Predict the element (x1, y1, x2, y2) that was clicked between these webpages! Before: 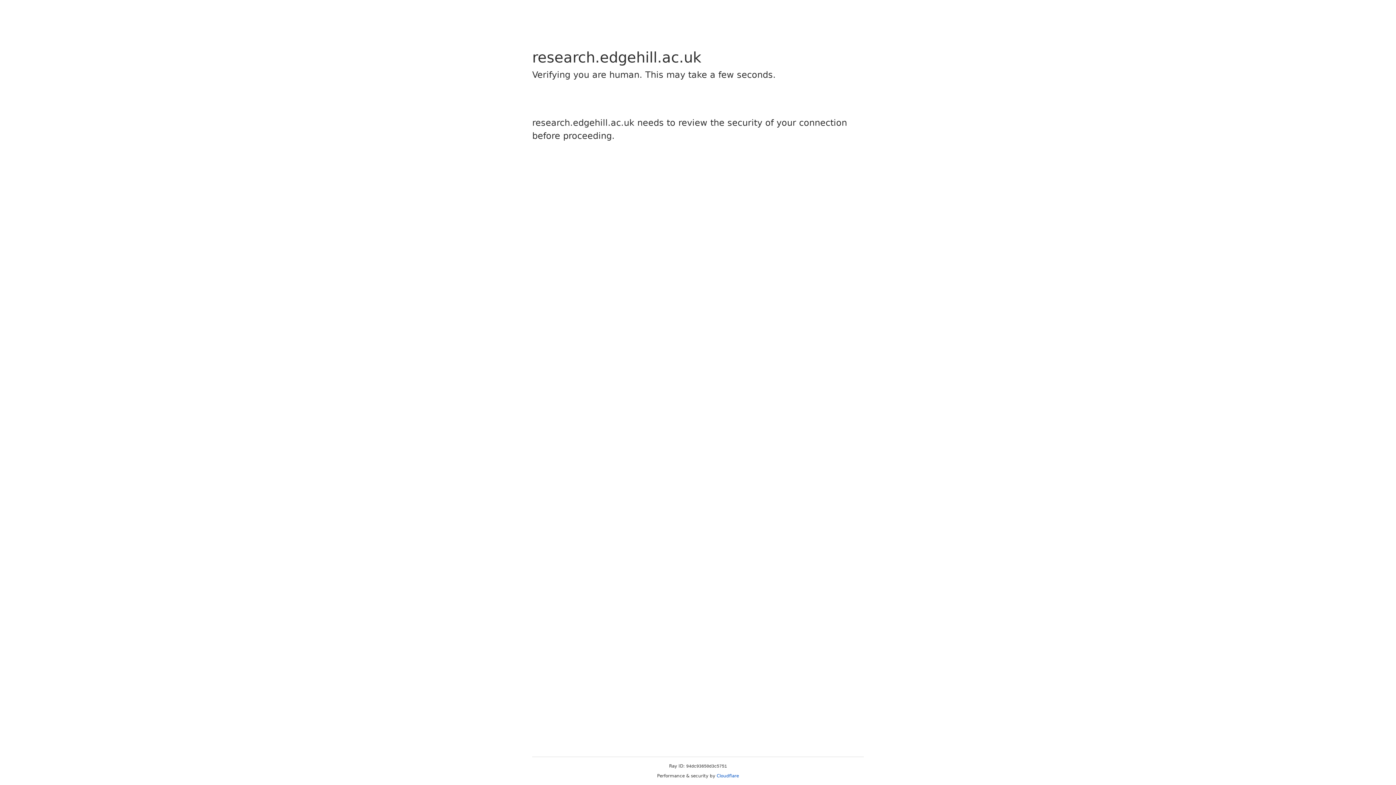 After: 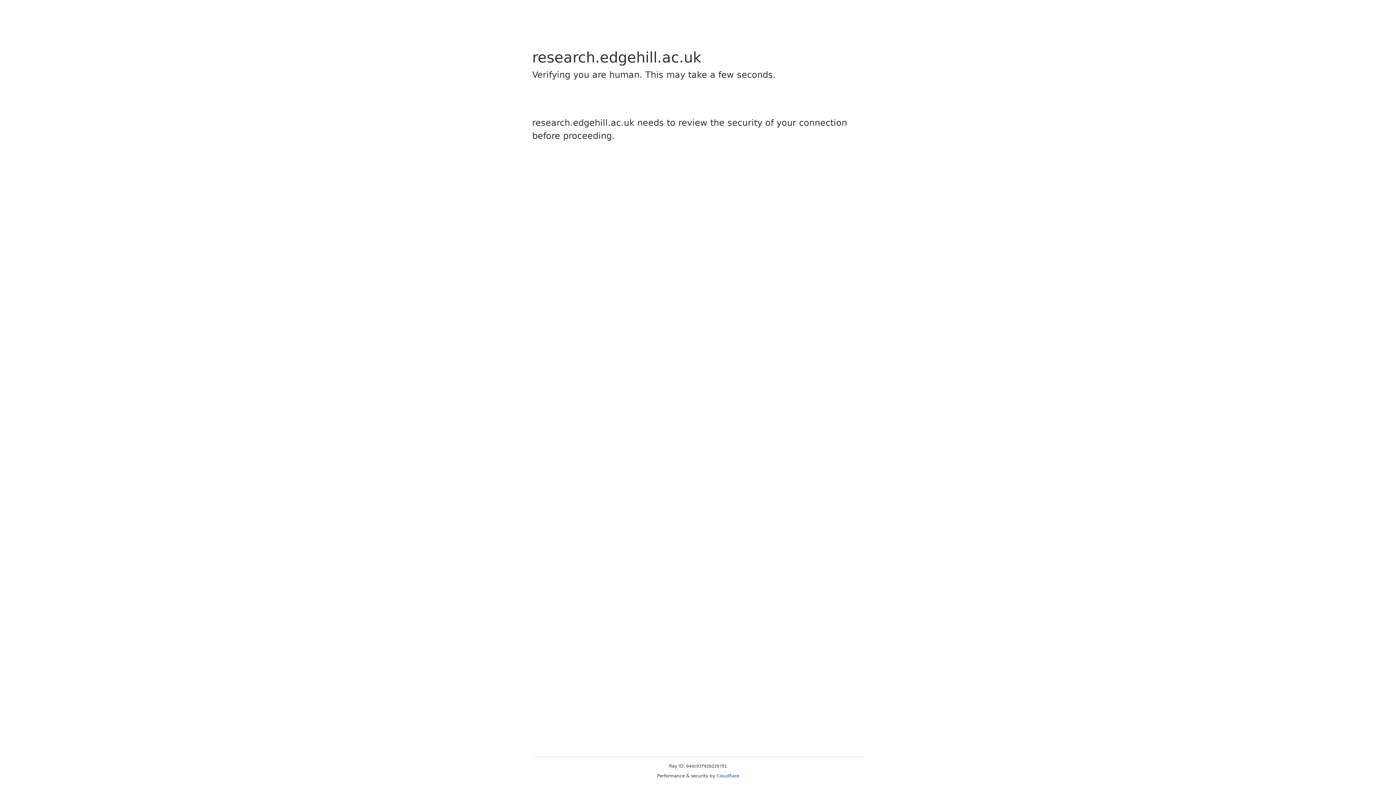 Action: label: Cloudflare bbox: (716, 773, 739, 778)